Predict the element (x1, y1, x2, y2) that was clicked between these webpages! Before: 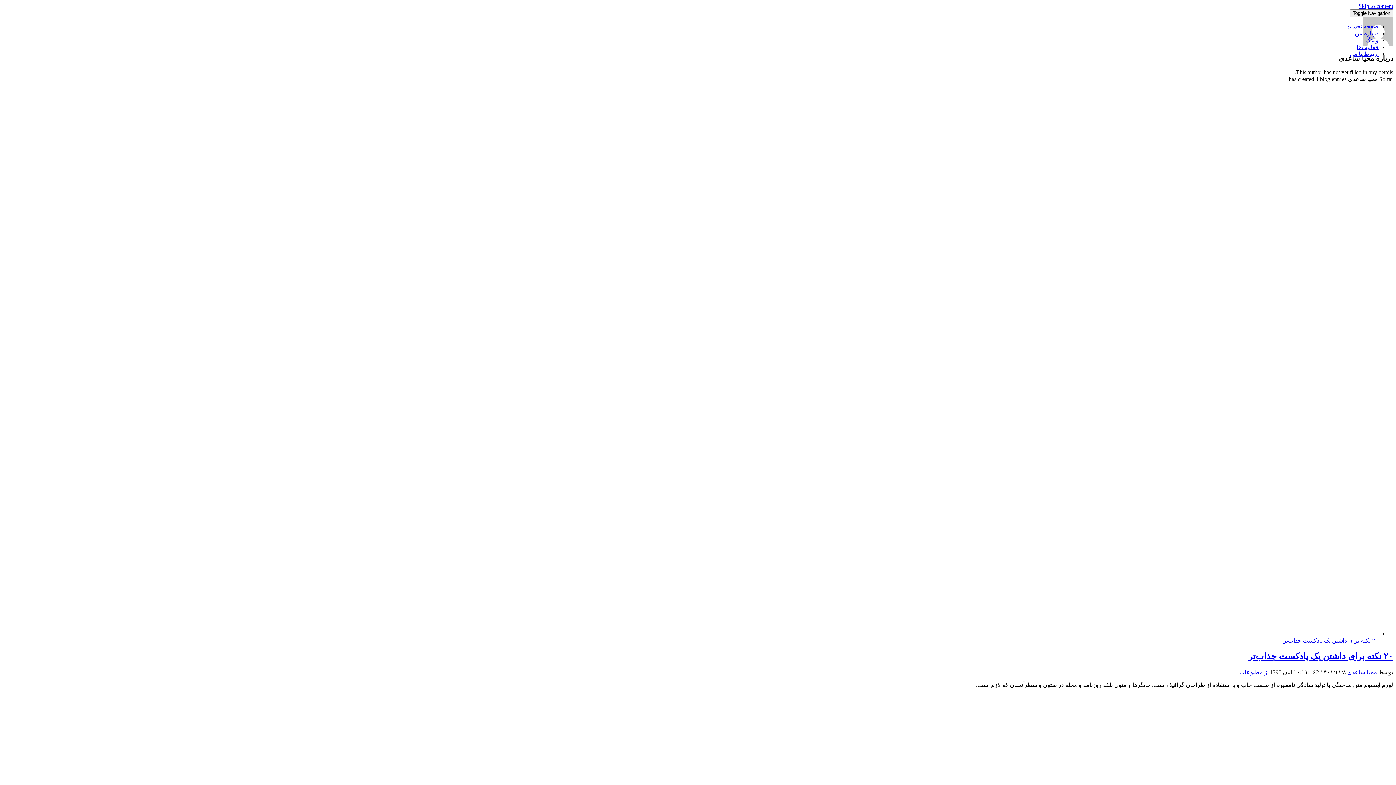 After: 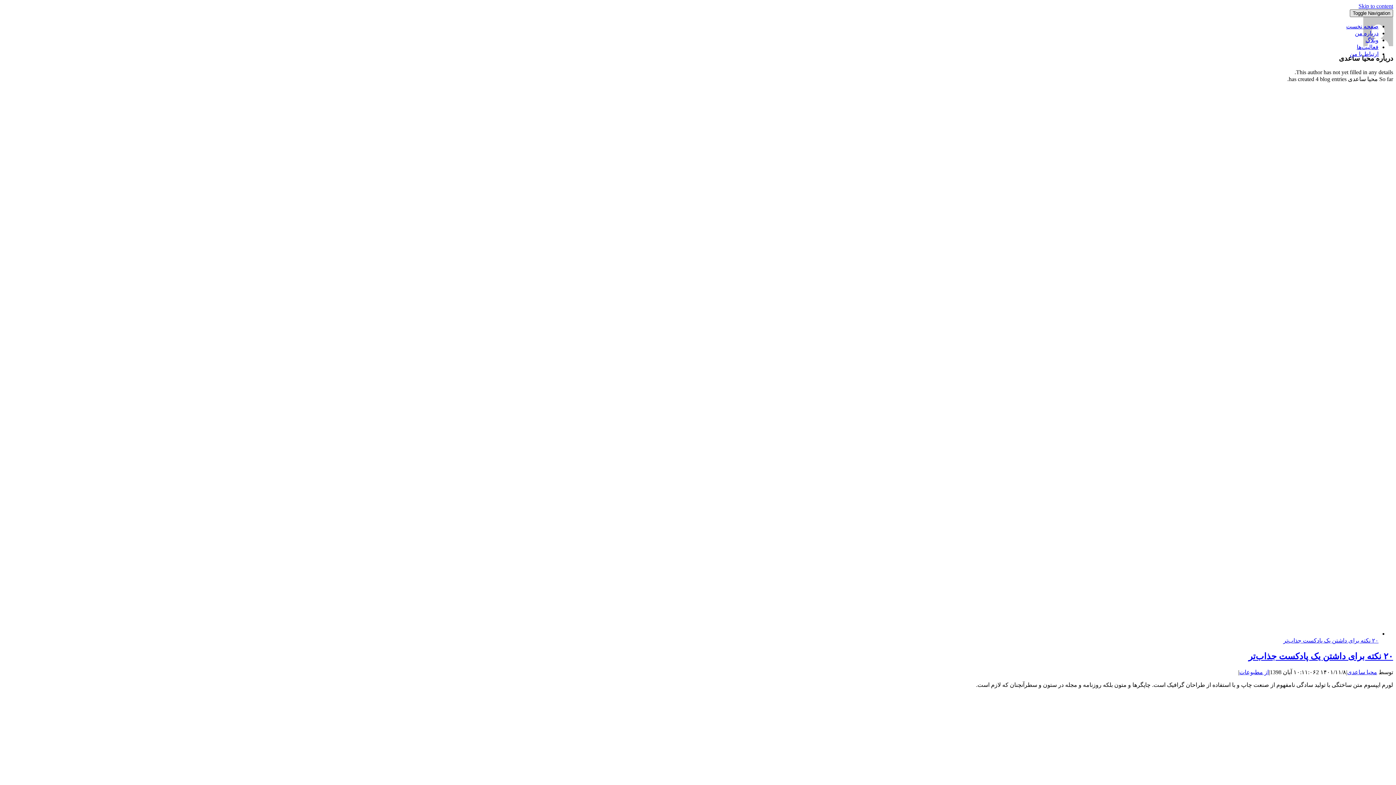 Action: label: Toggle Navigation bbox: (1350, 9, 1393, 17)